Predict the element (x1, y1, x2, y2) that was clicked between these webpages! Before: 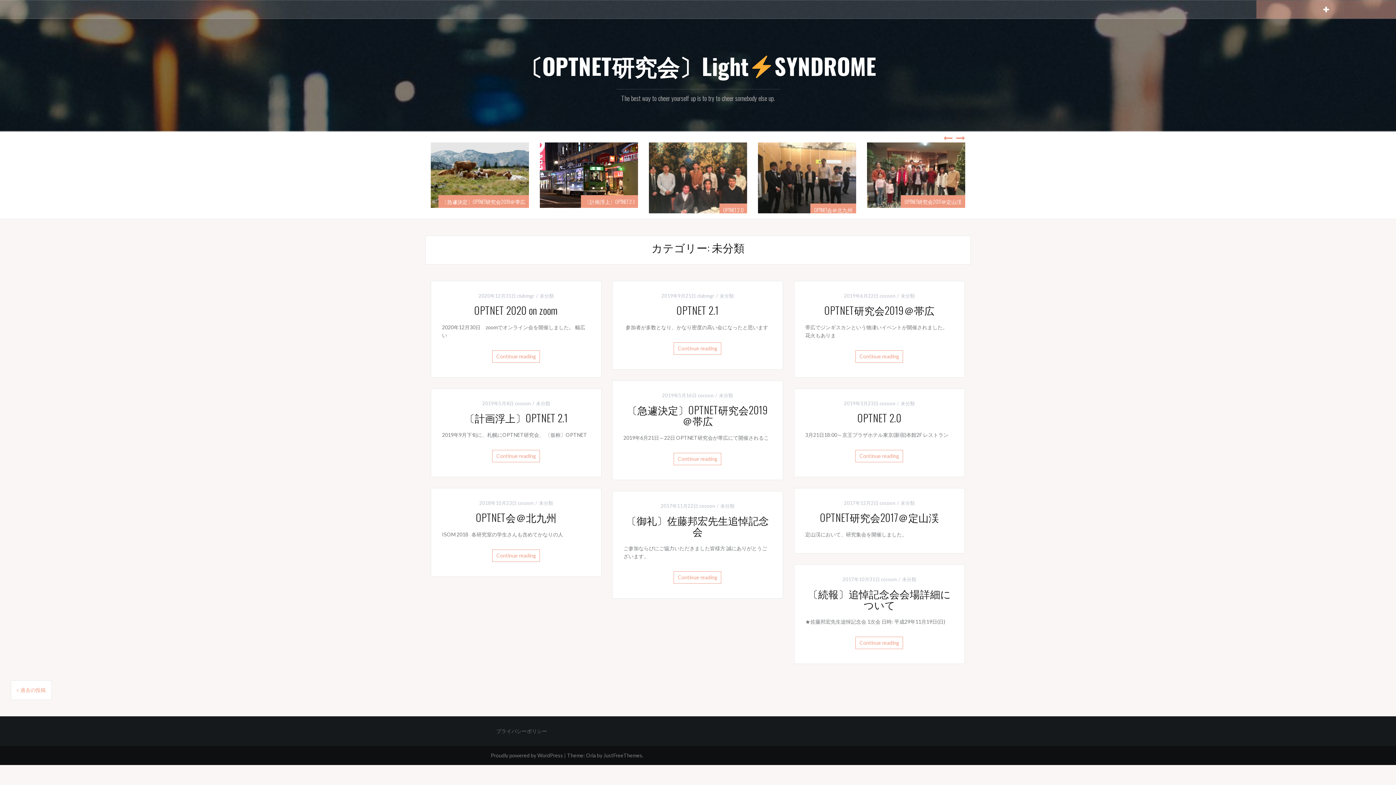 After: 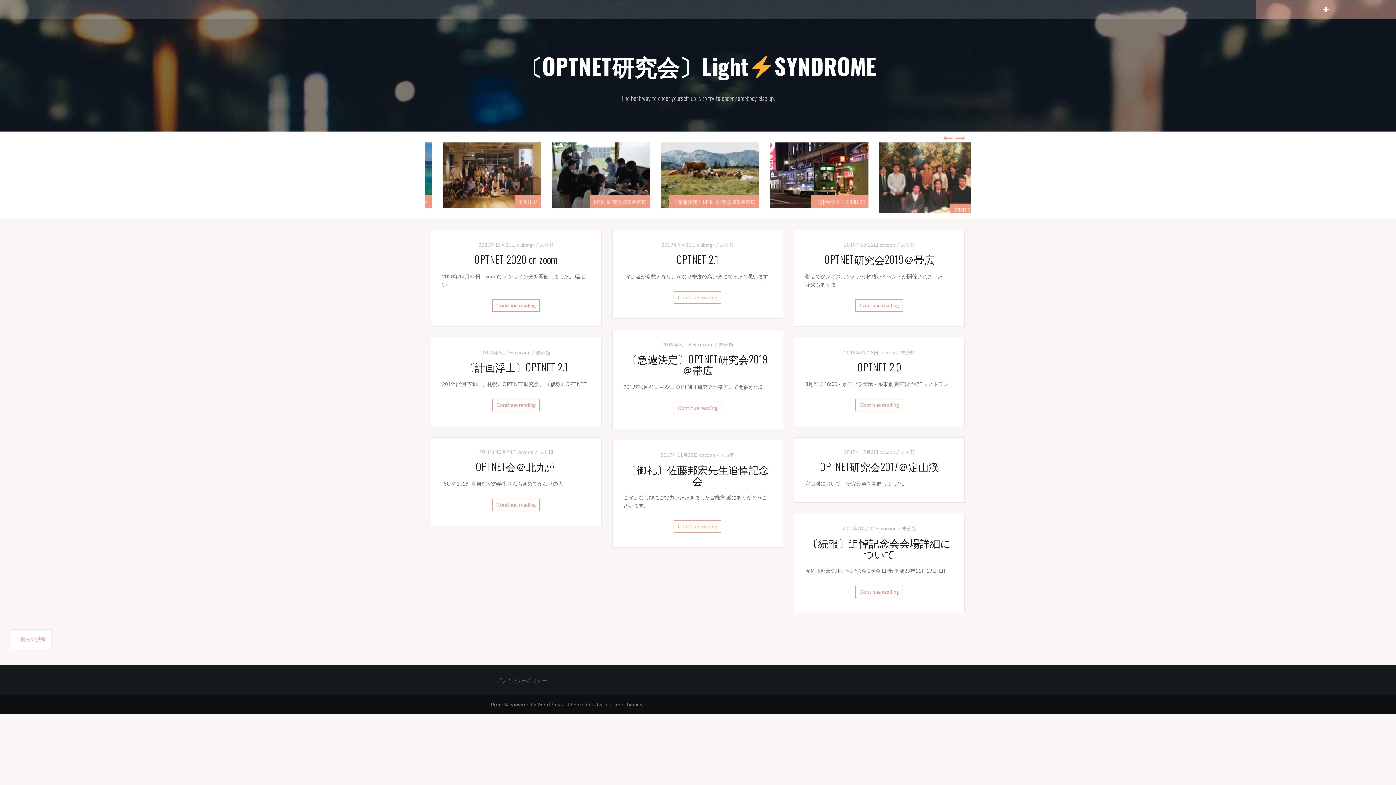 Action: label: 〔OPTNET研究会〕LightSYNDROME bbox: (519, 49, 876, 82)